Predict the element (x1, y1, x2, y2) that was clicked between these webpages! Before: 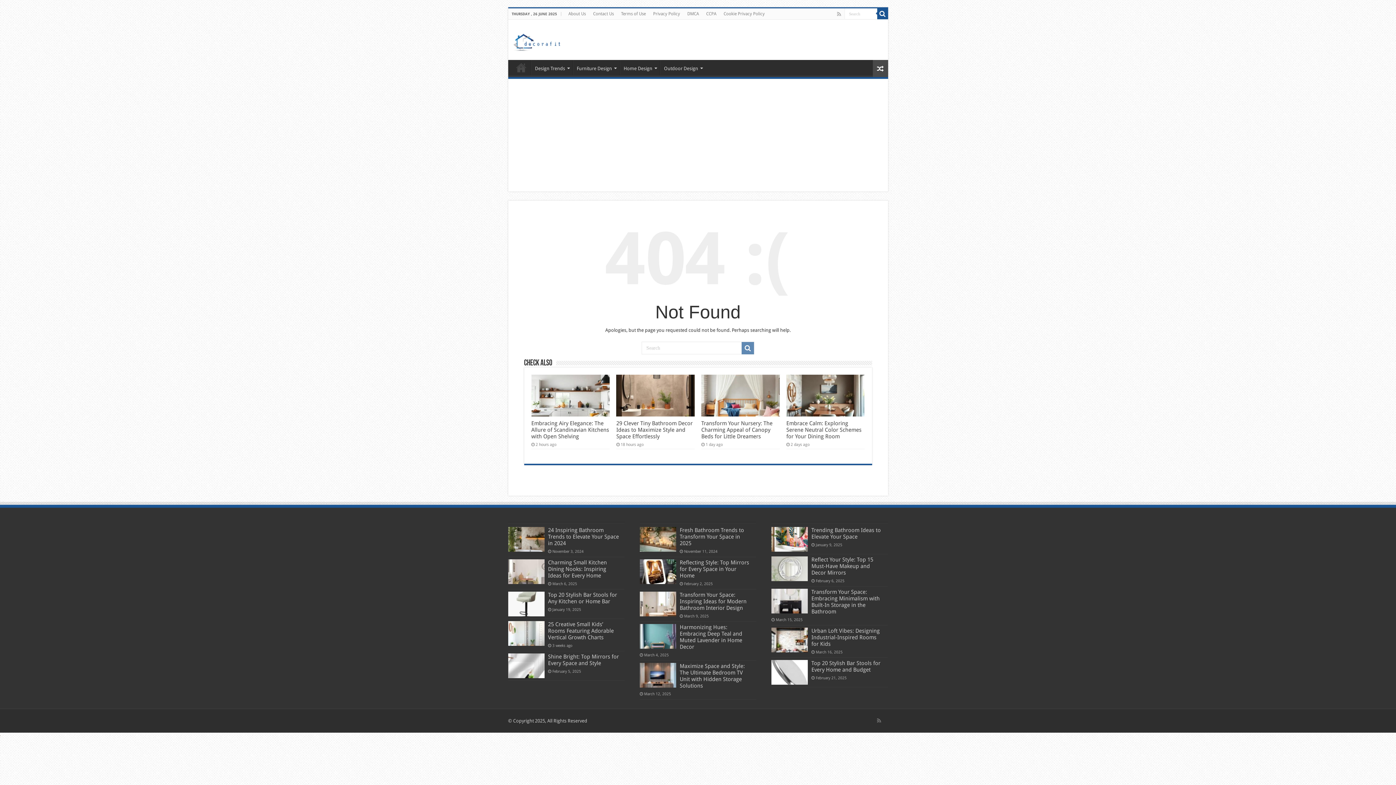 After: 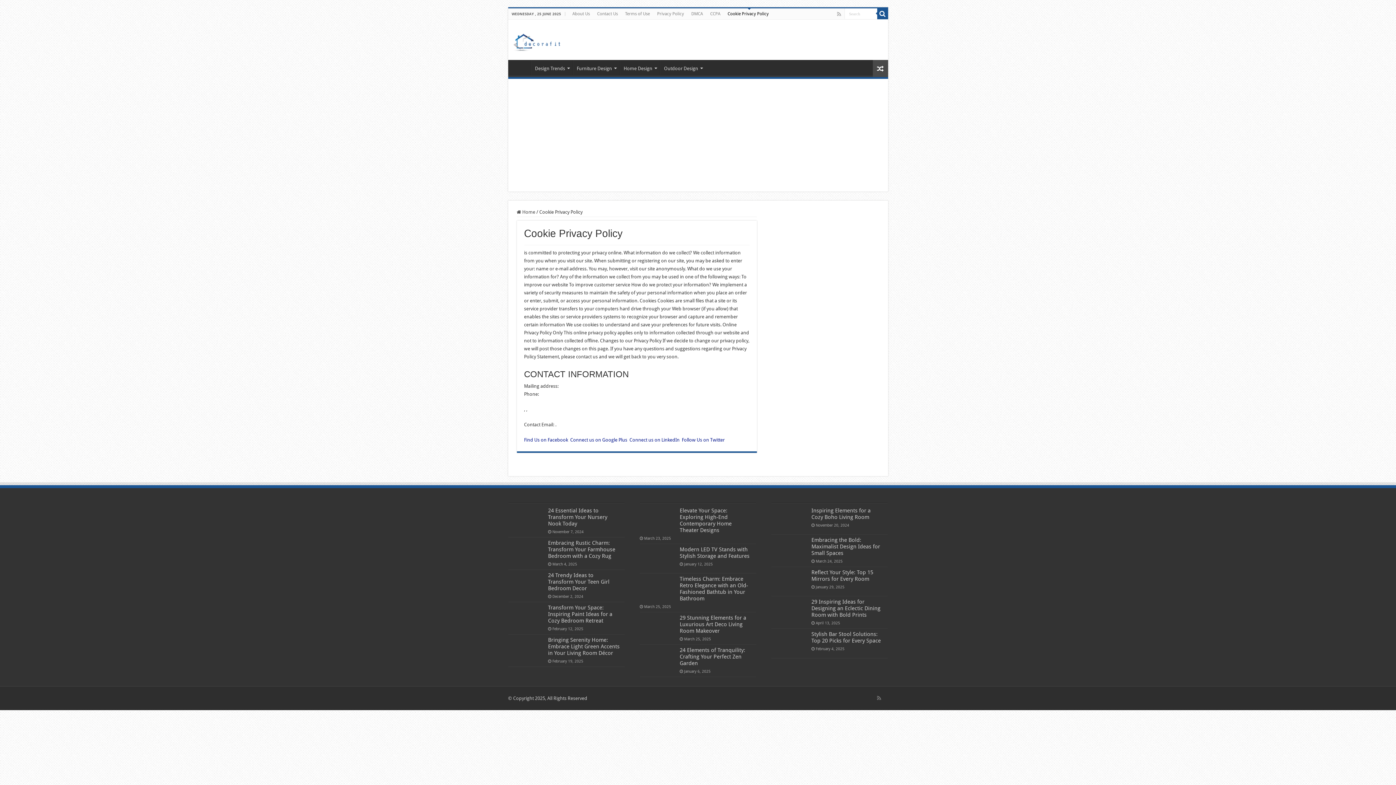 Action: bbox: (720, 8, 768, 19) label: Cookie Privacy Policy